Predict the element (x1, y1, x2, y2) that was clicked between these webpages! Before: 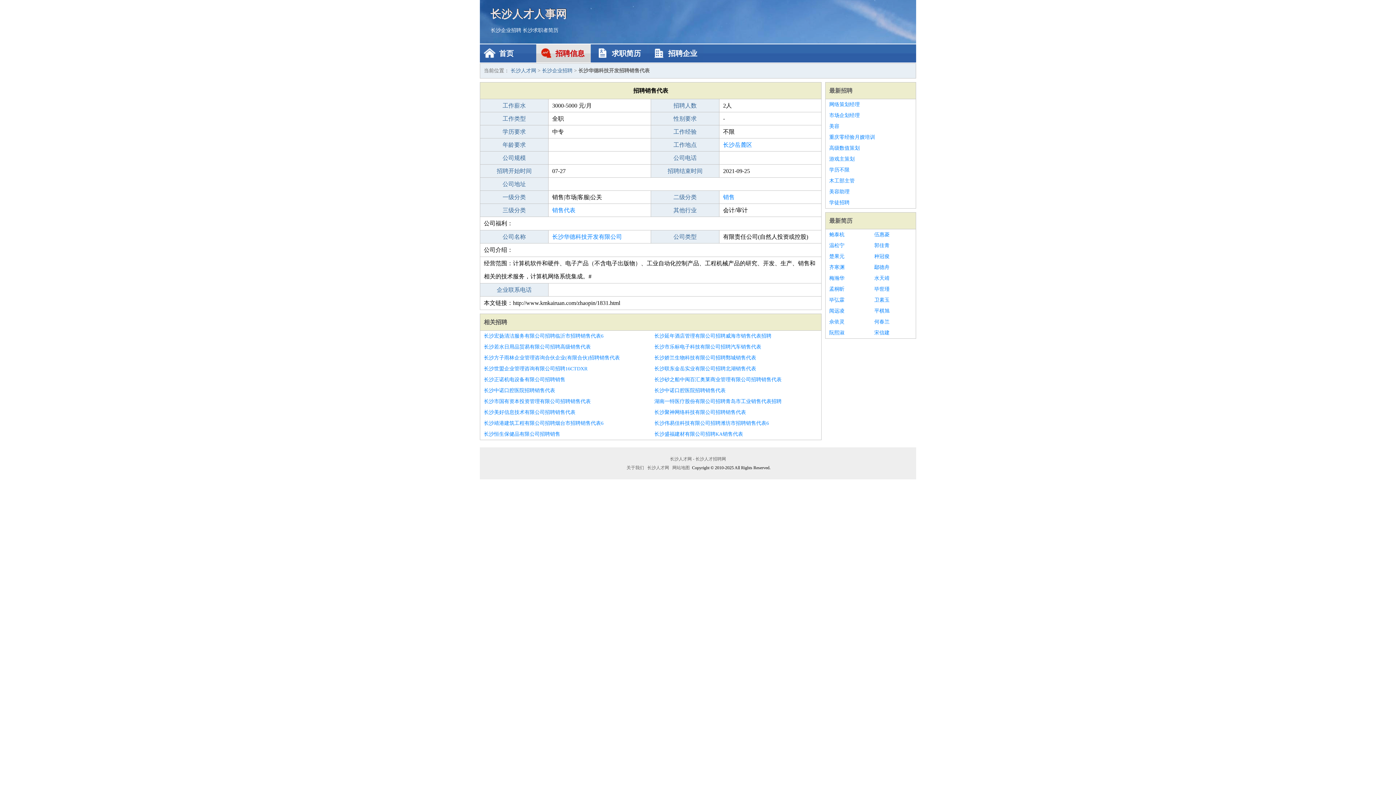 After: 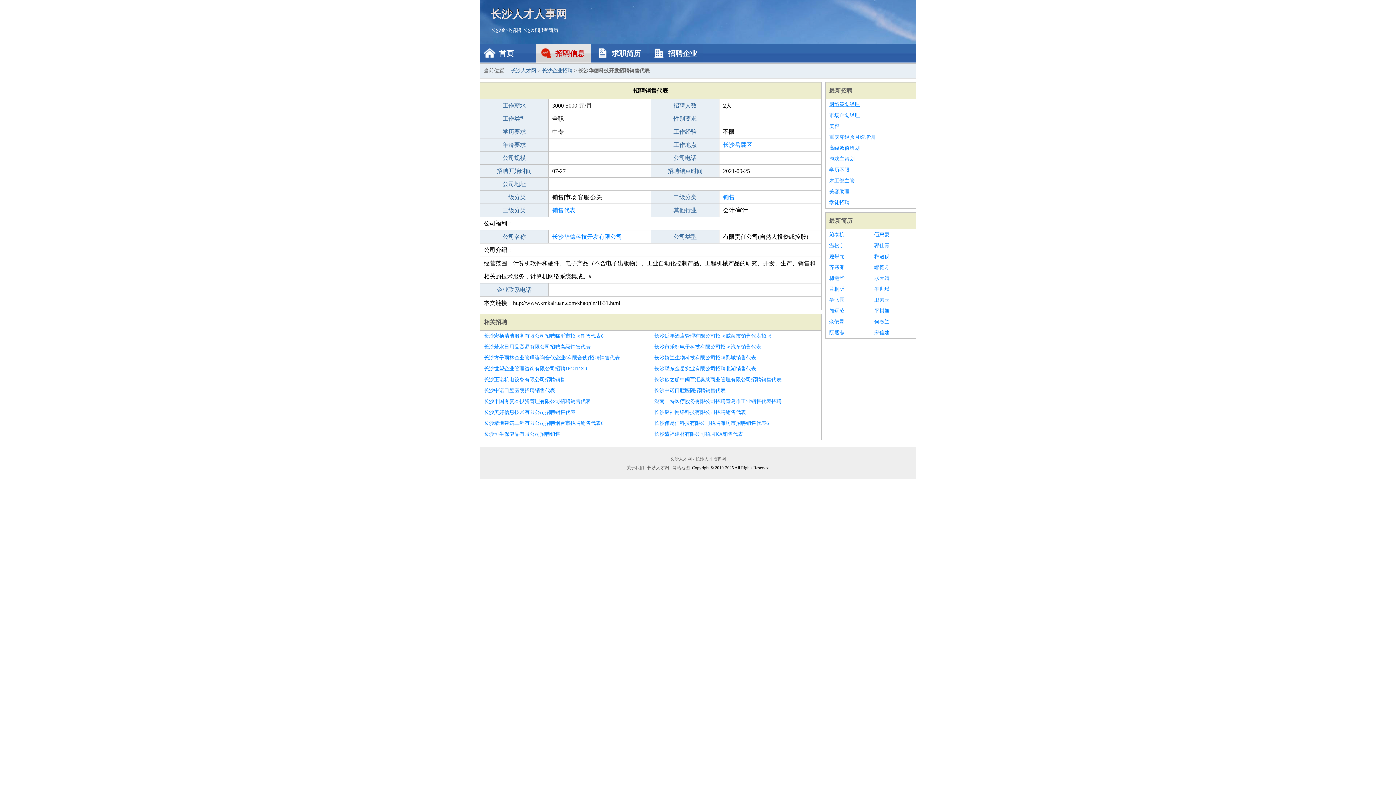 Action: label: 网络策划经理 bbox: (829, 99, 912, 110)